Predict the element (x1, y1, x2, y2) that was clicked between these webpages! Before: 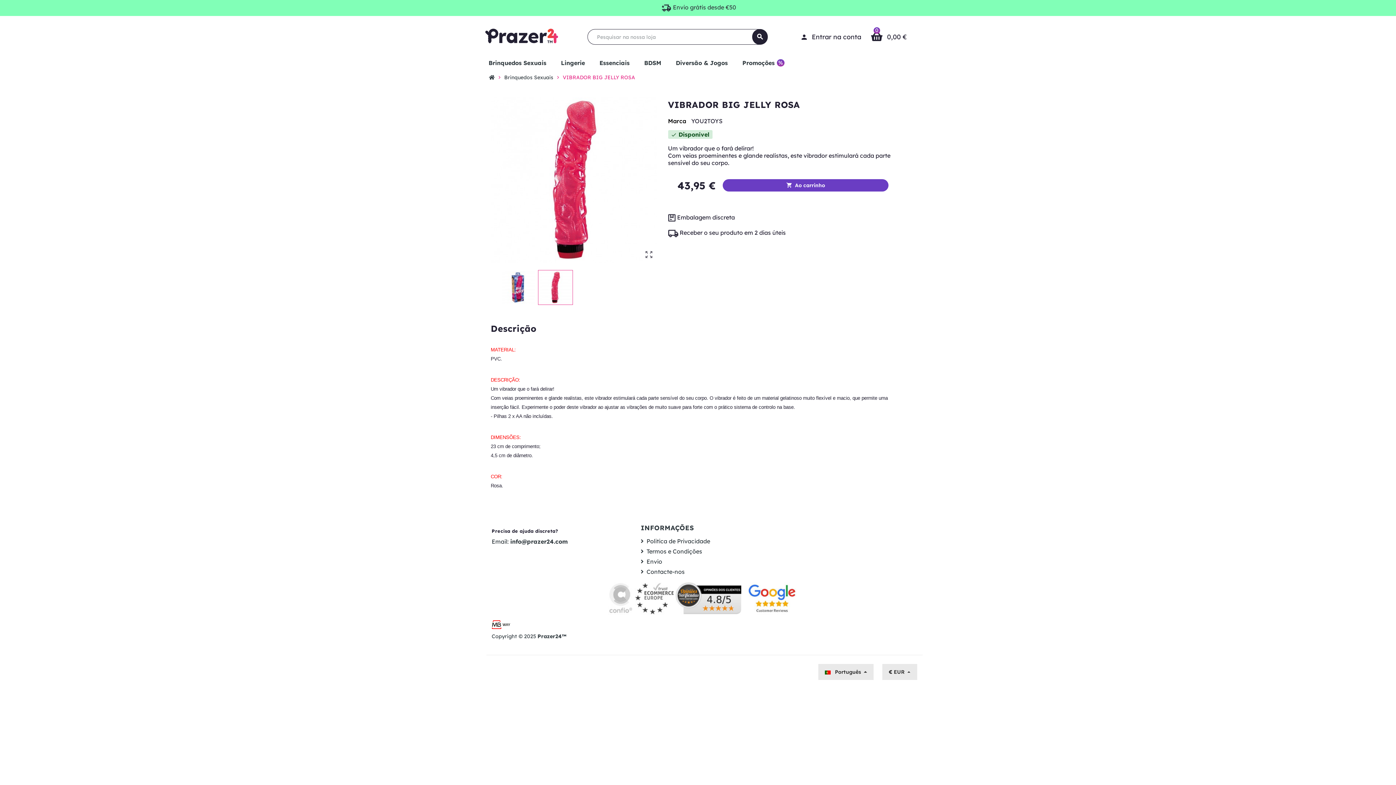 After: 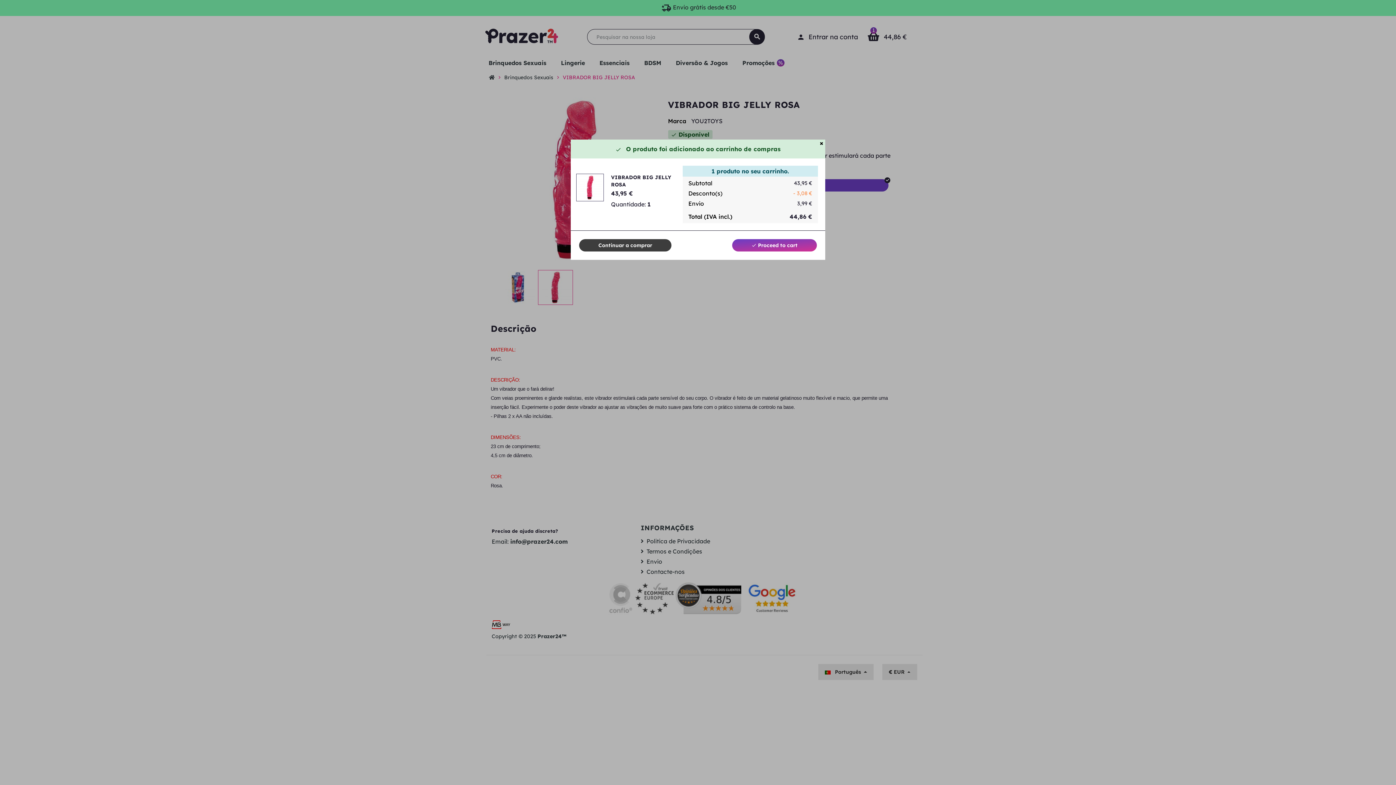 Action: label: shopping_cart Ao carrinho bbox: (723, 179, 888, 191)